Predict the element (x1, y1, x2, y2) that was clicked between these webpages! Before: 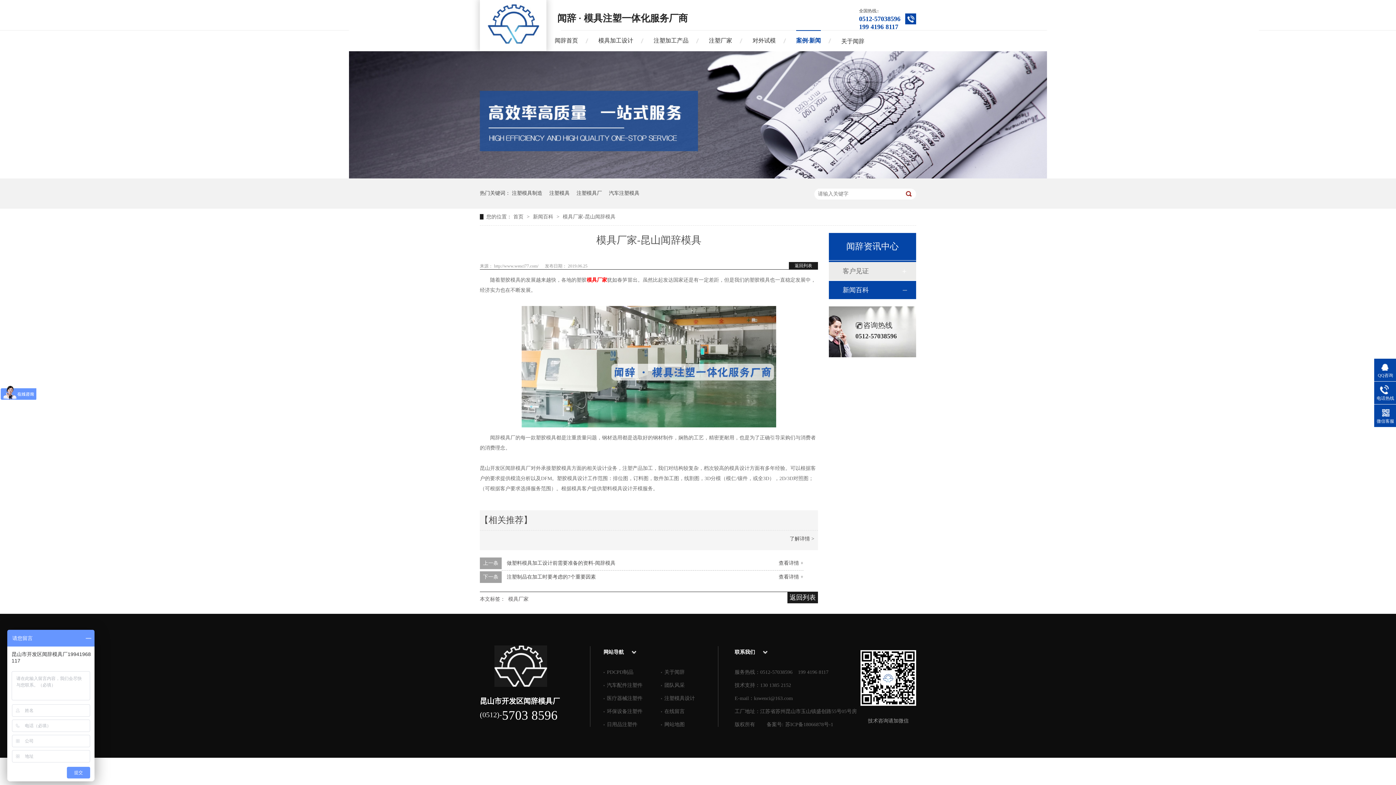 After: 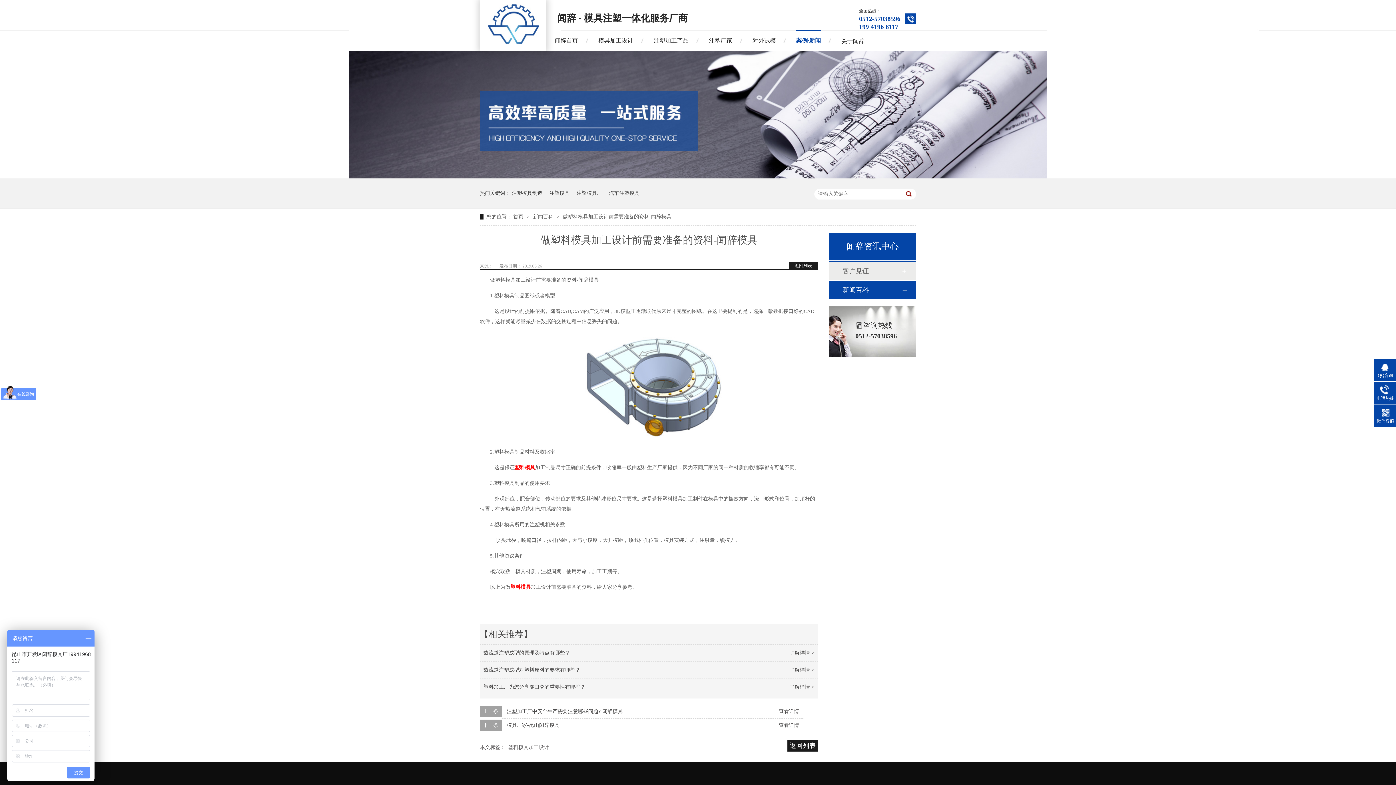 Action: label: 做塑料模具加工设计前需要准备的资料-闻辞模具 bbox: (506, 560, 615, 566)